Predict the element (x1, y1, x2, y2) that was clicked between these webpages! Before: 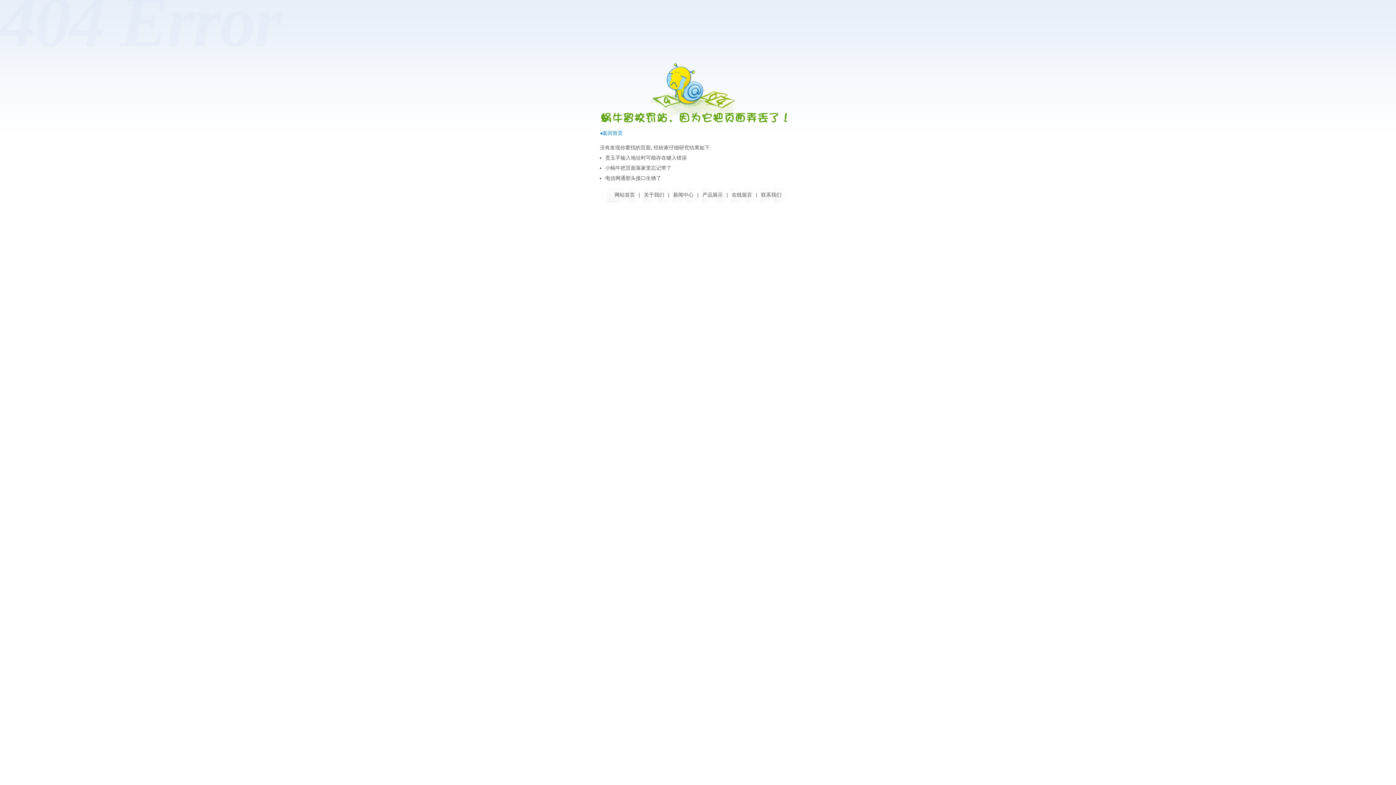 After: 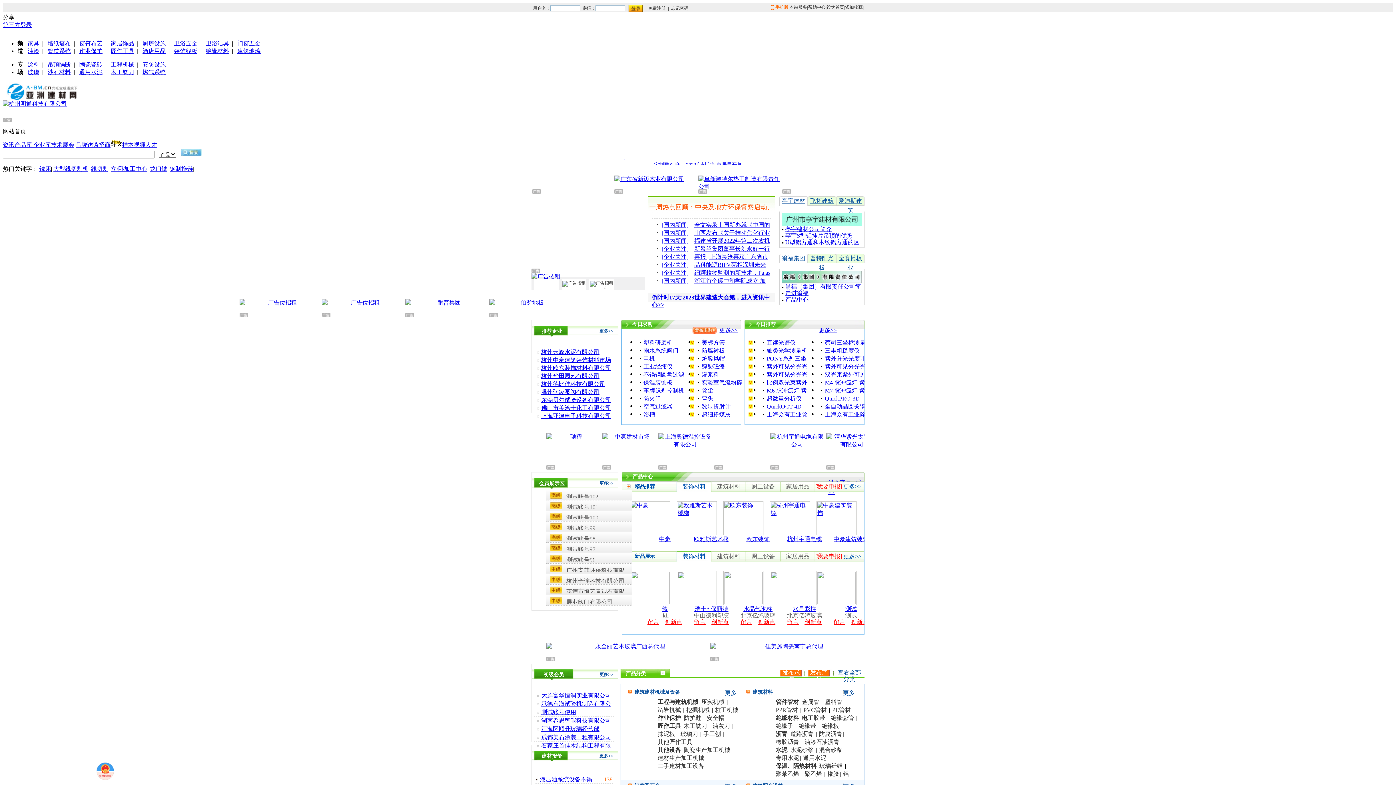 Action: label: 网站首页 bbox: (614, 192, 635, 197)